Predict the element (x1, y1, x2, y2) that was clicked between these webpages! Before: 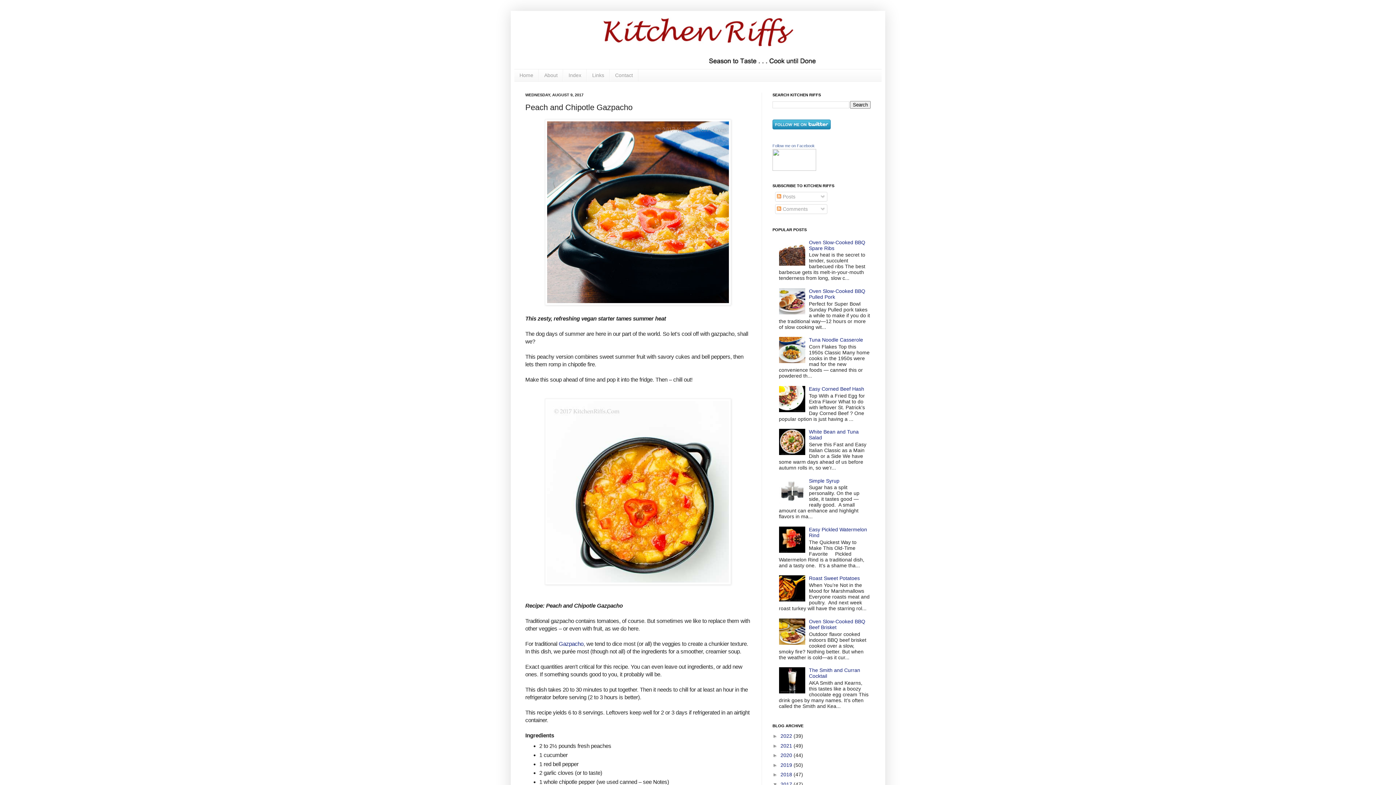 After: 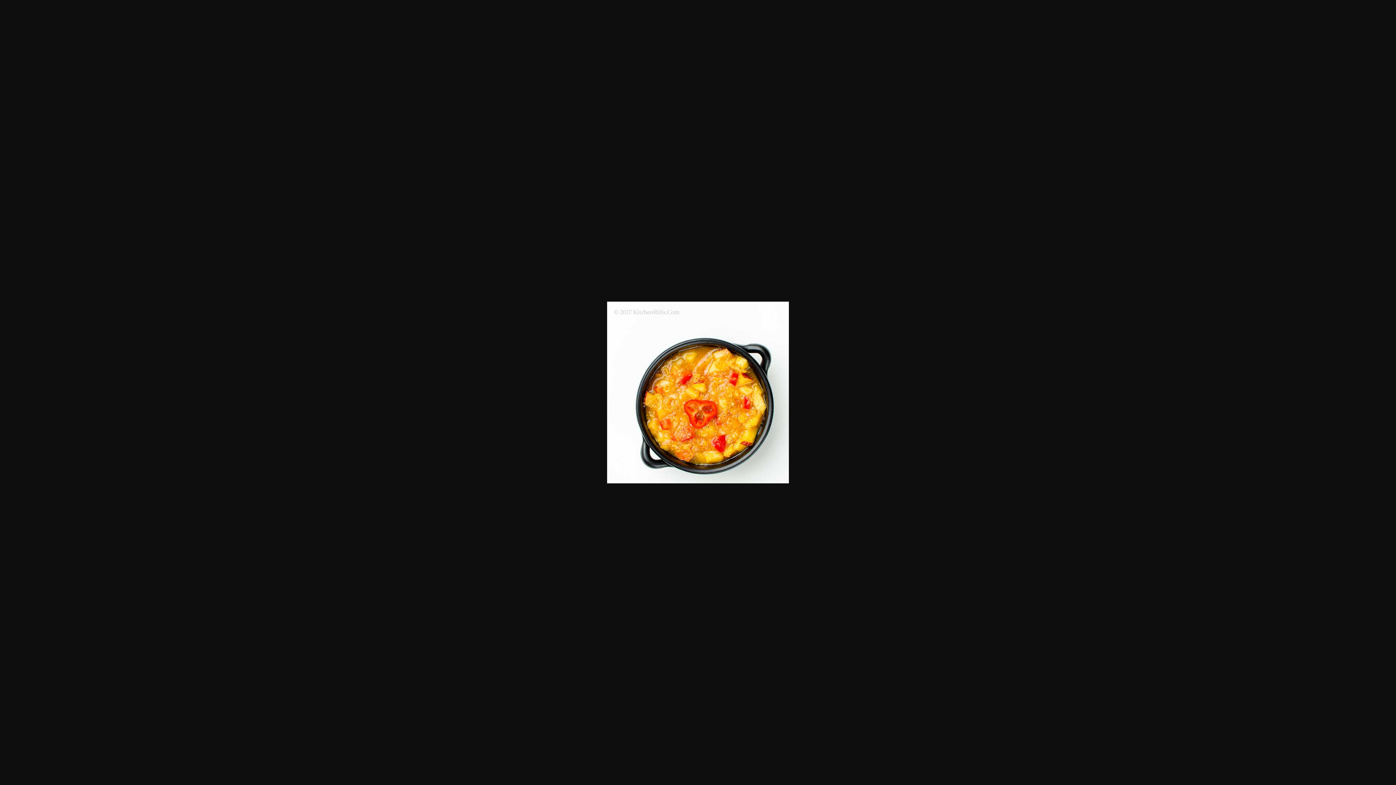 Action: bbox: (545, 580, 731, 586)